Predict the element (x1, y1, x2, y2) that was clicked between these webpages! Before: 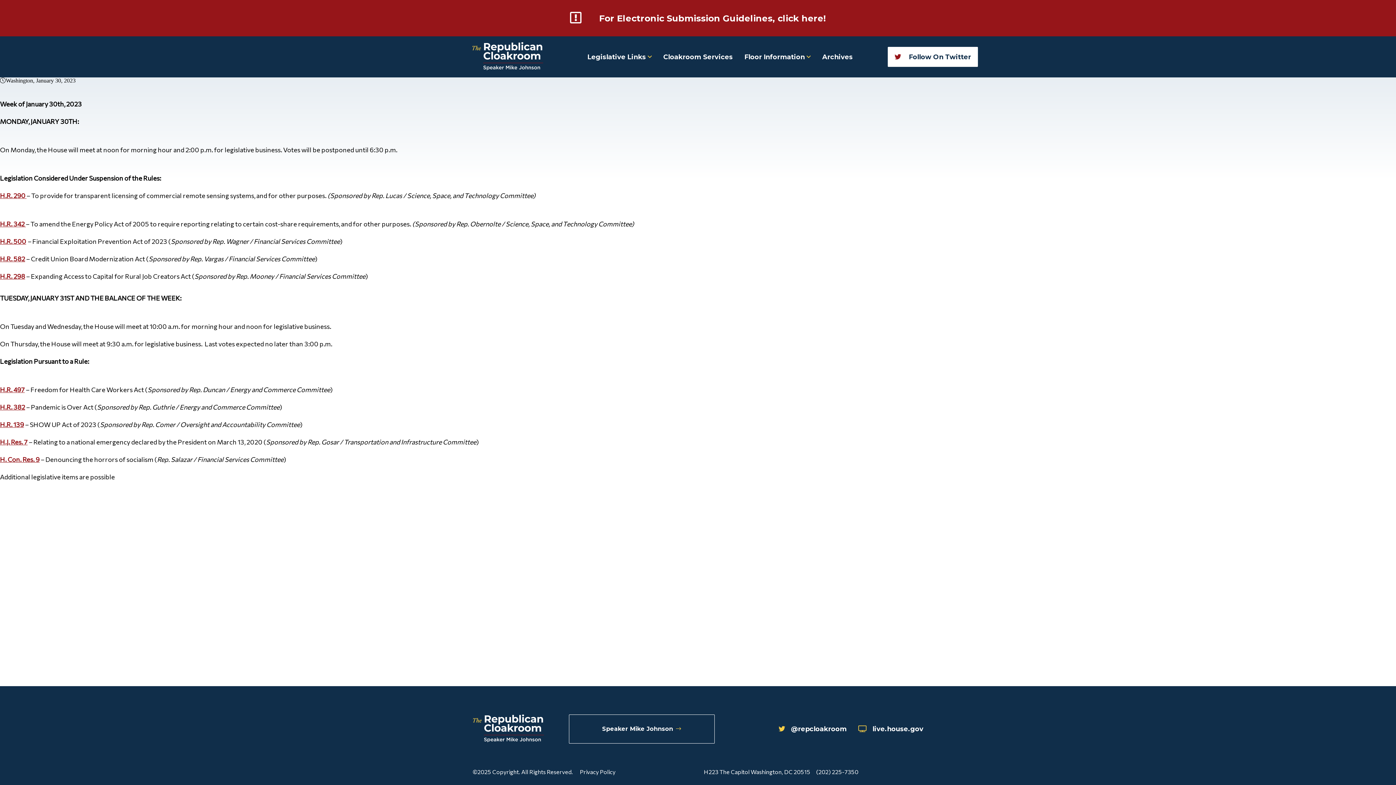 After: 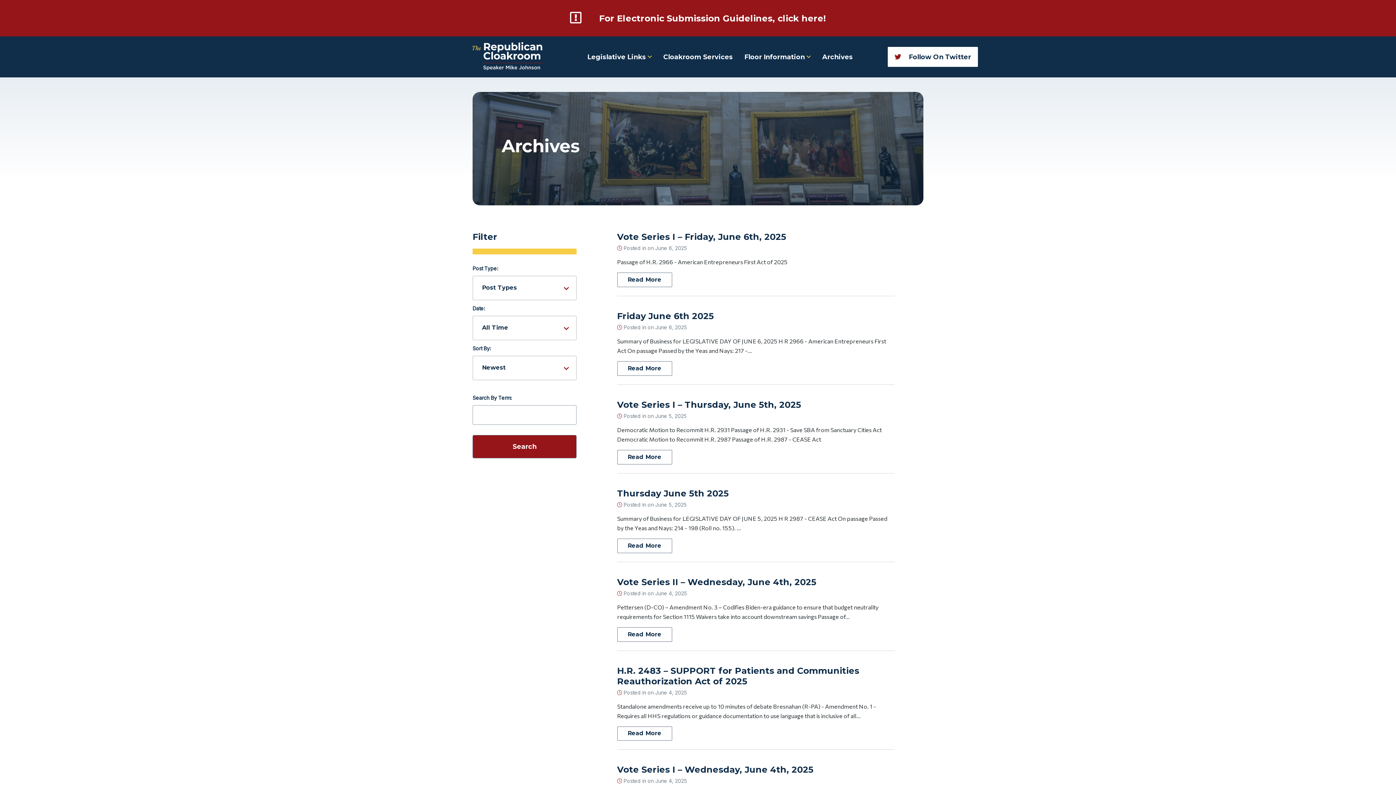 Action: bbox: (822, 53, 853, 61) label: Archives